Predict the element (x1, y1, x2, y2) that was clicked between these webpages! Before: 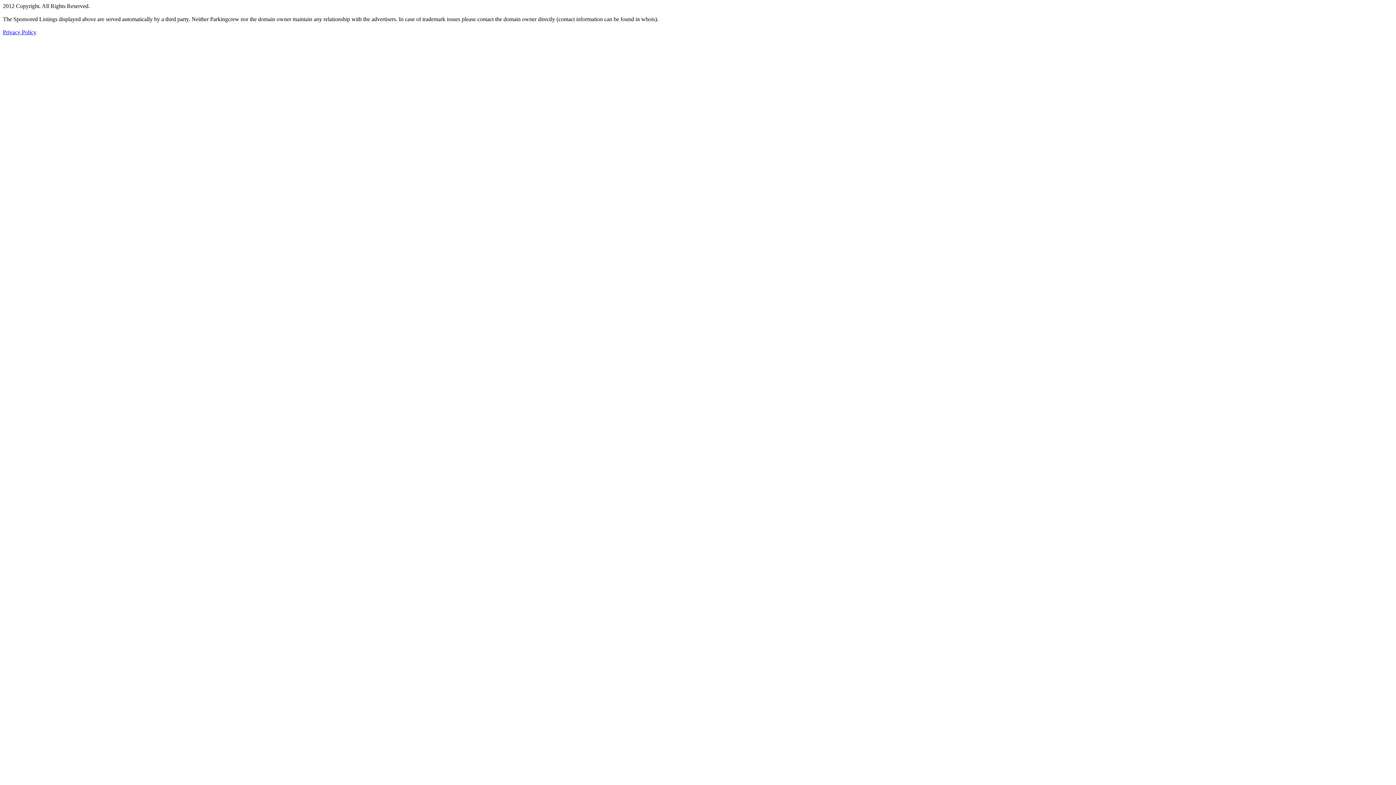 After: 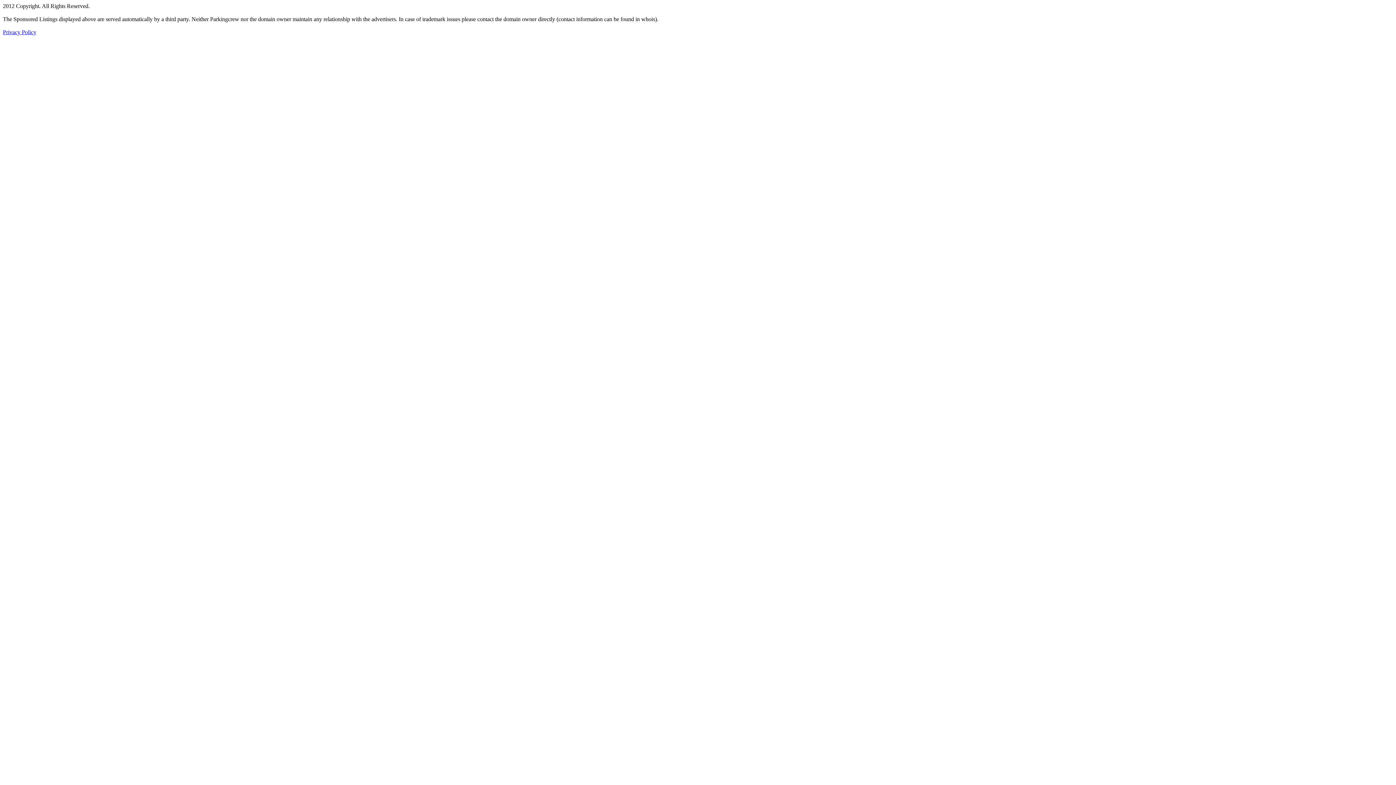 Action: bbox: (2, 29, 36, 35) label: Privacy Policy